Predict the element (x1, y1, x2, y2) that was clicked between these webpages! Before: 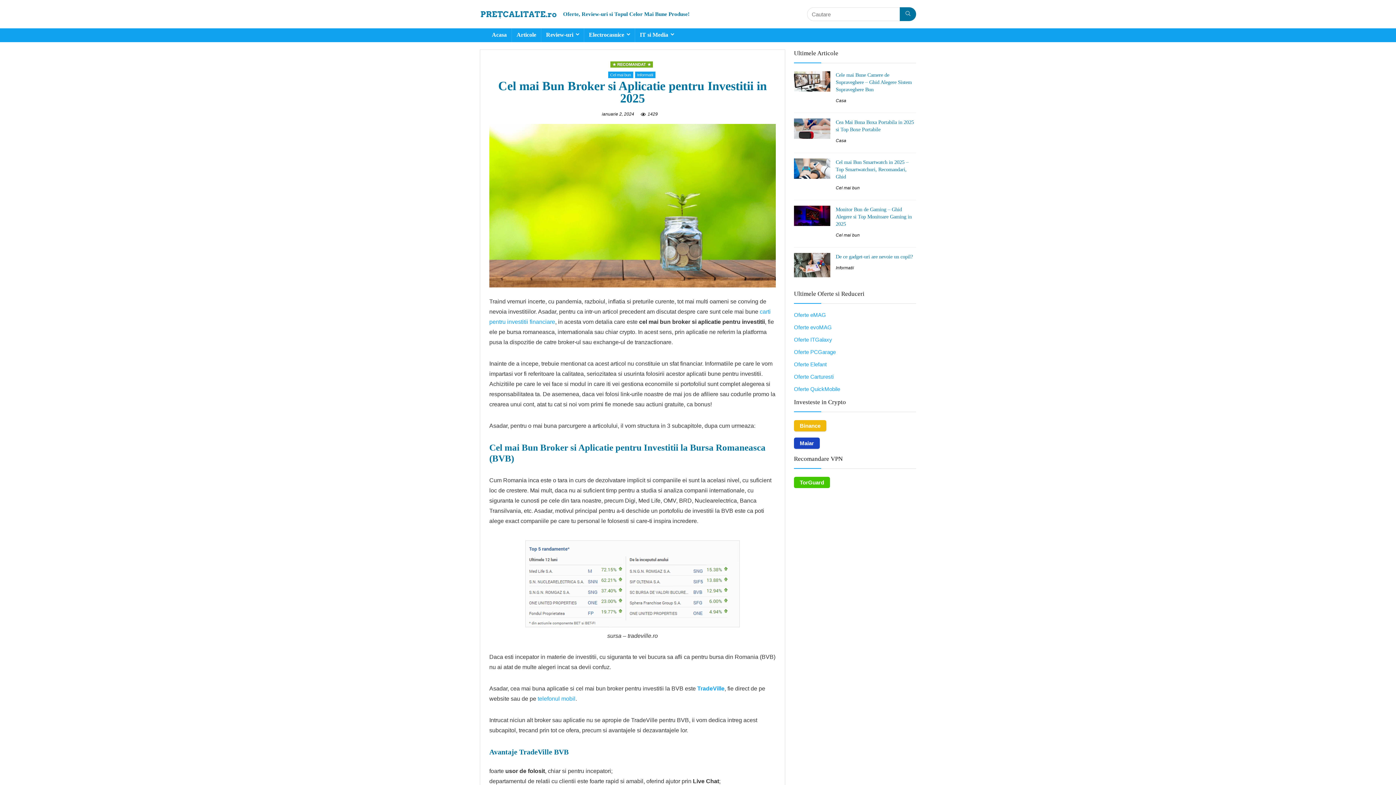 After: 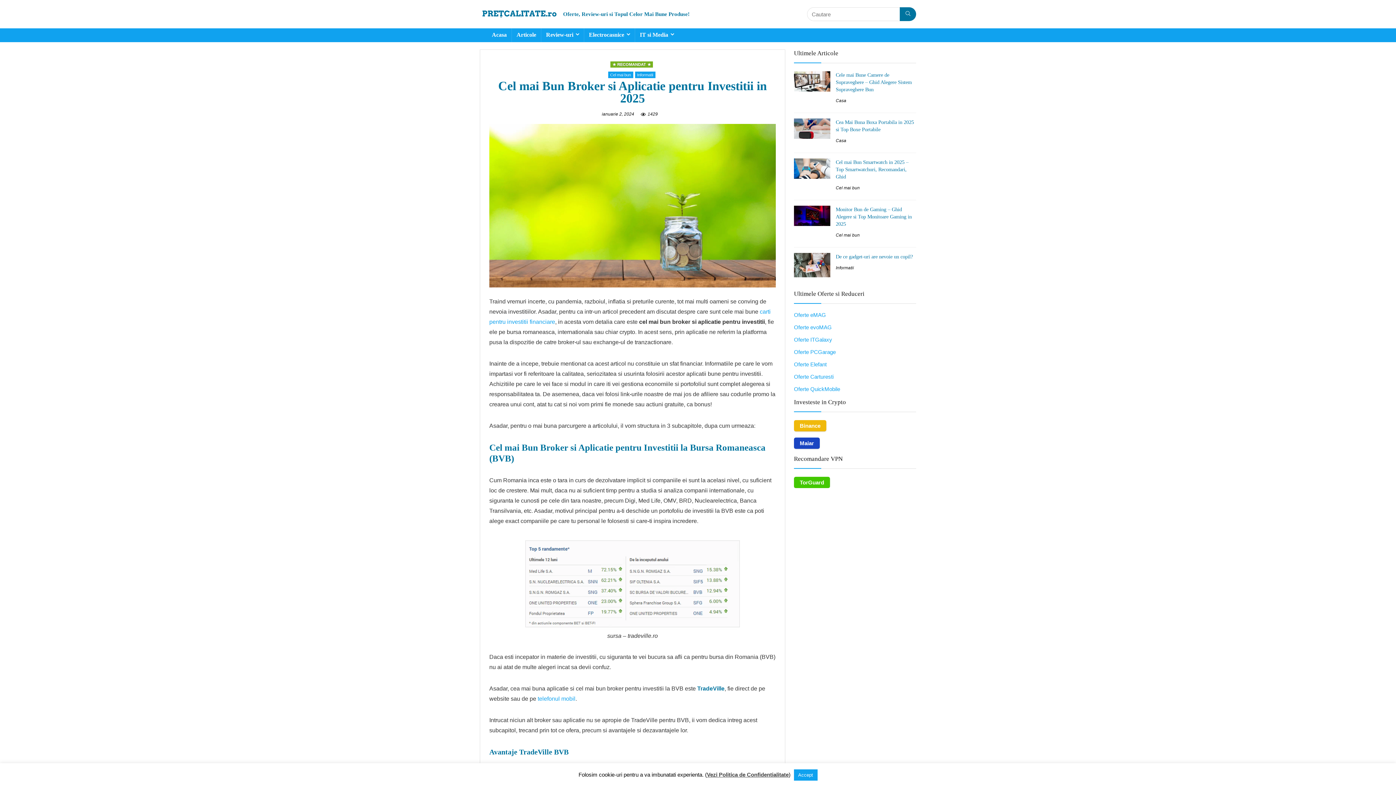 Action: label: TradeVille bbox: (697, 685, 724, 691)